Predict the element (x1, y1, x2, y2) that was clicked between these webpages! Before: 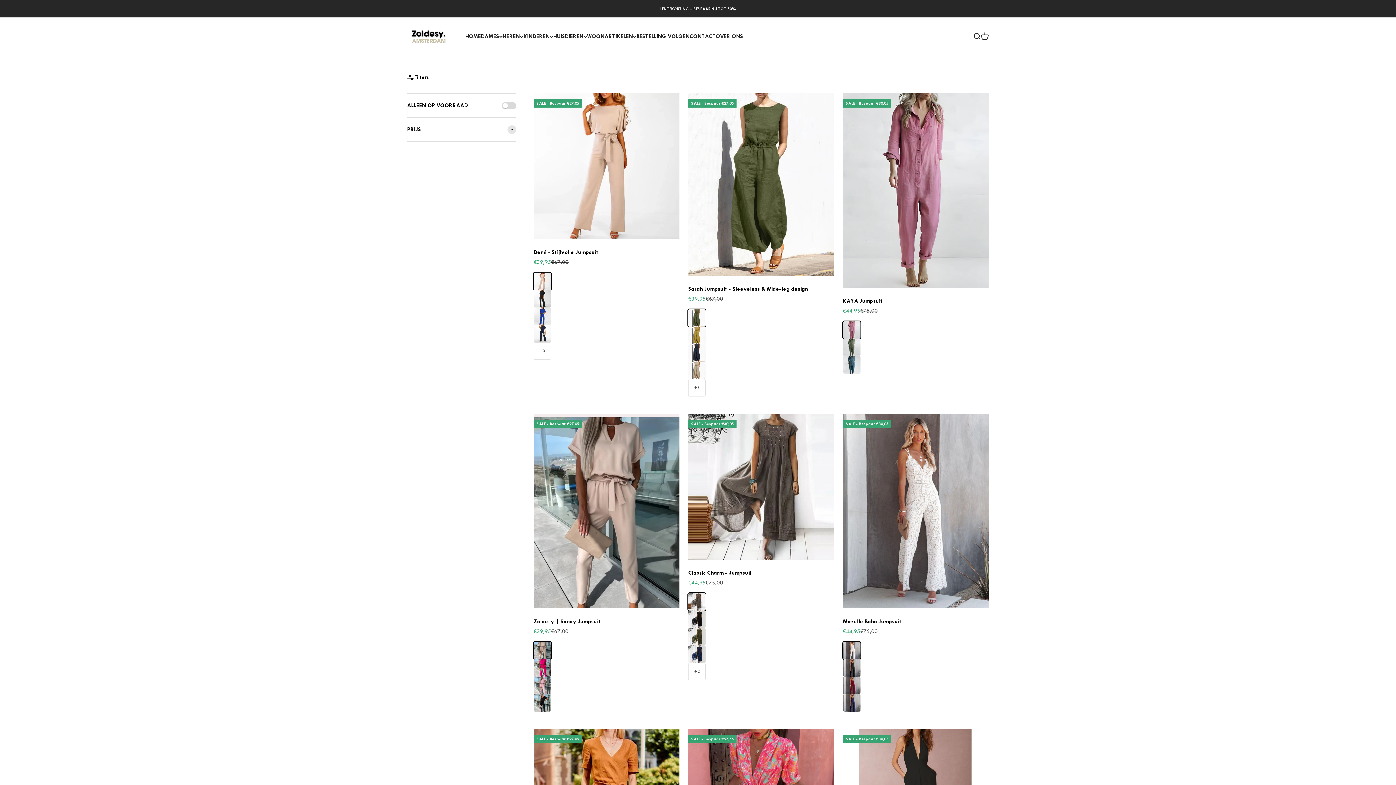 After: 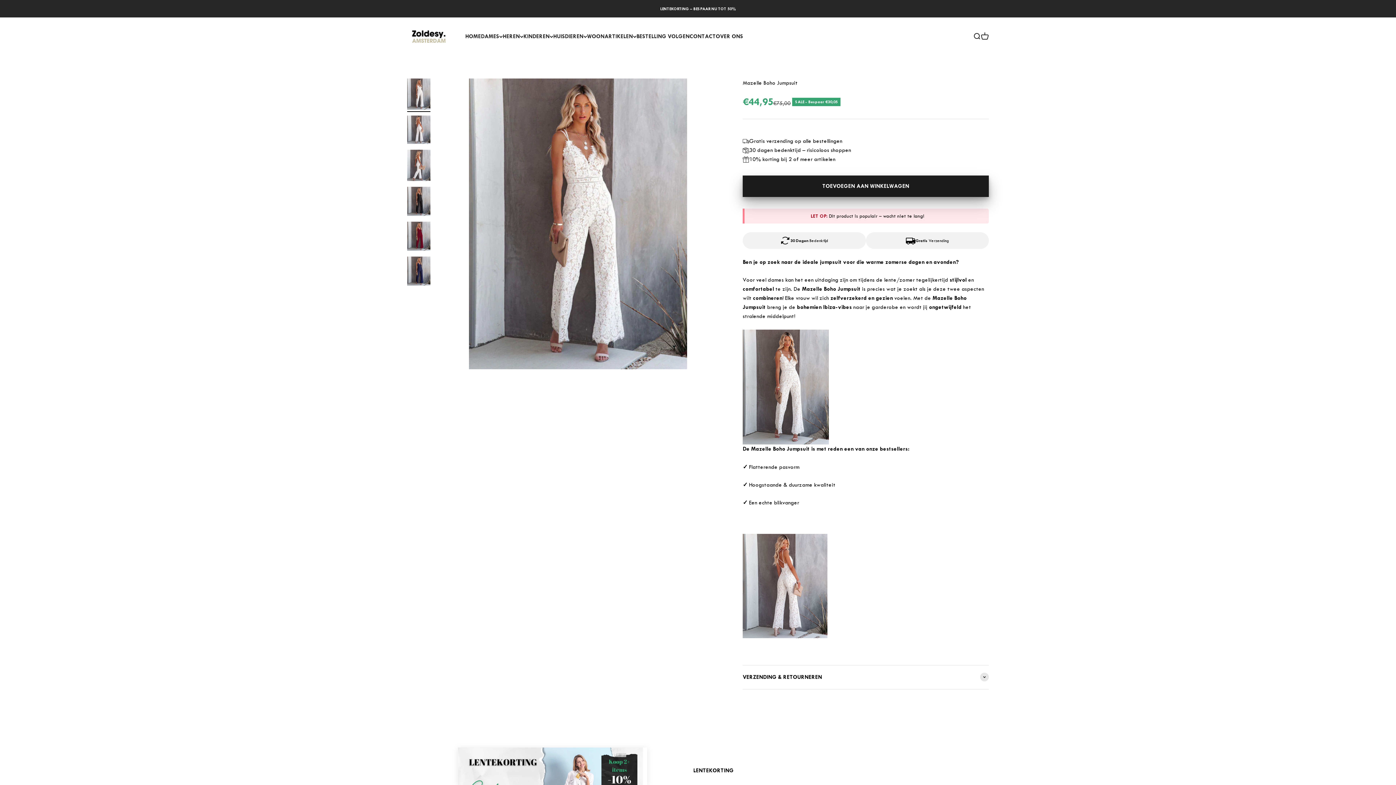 Action: bbox: (843, 414, 989, 608)